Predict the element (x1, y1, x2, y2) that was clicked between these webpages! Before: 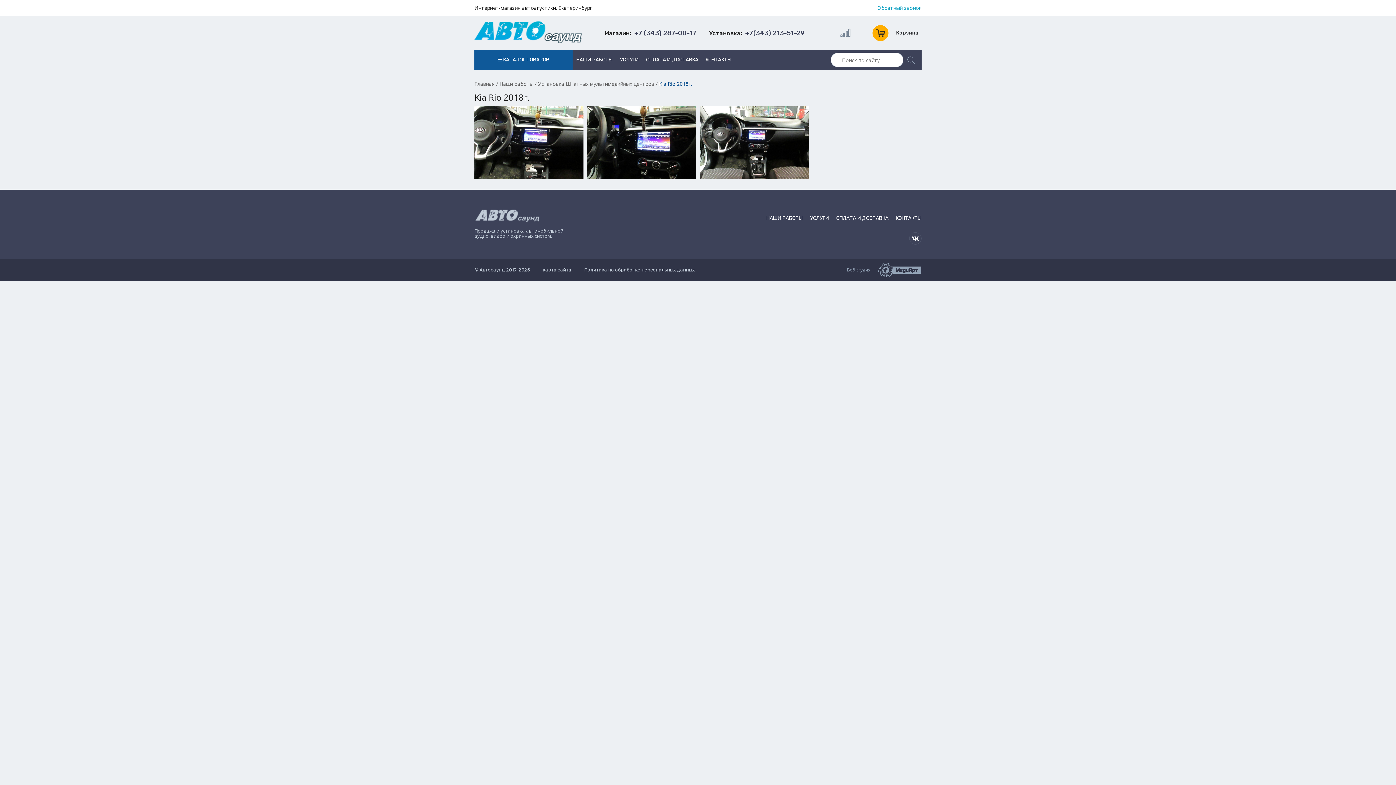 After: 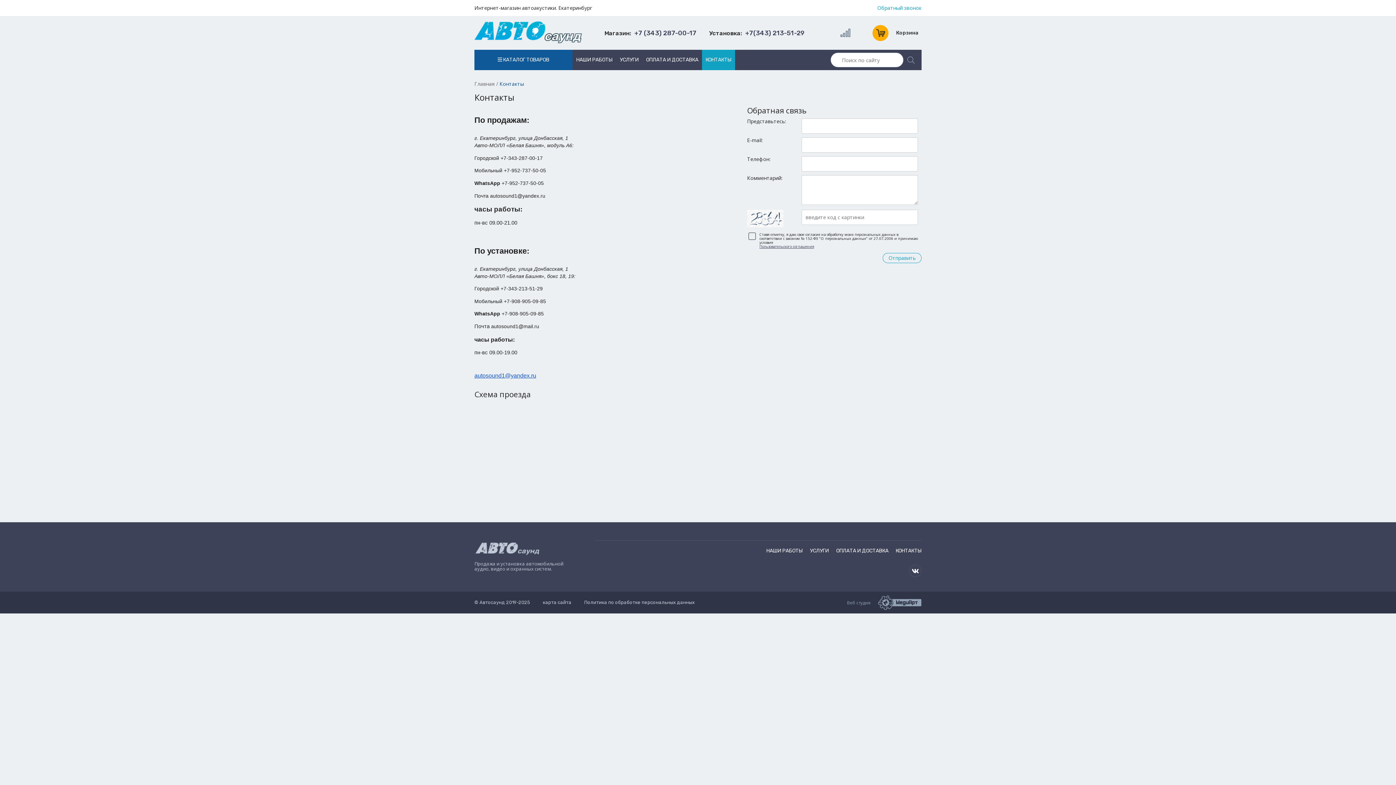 Action: label: КОНТАКТЫ bbox: (702, 49, 735, 70)